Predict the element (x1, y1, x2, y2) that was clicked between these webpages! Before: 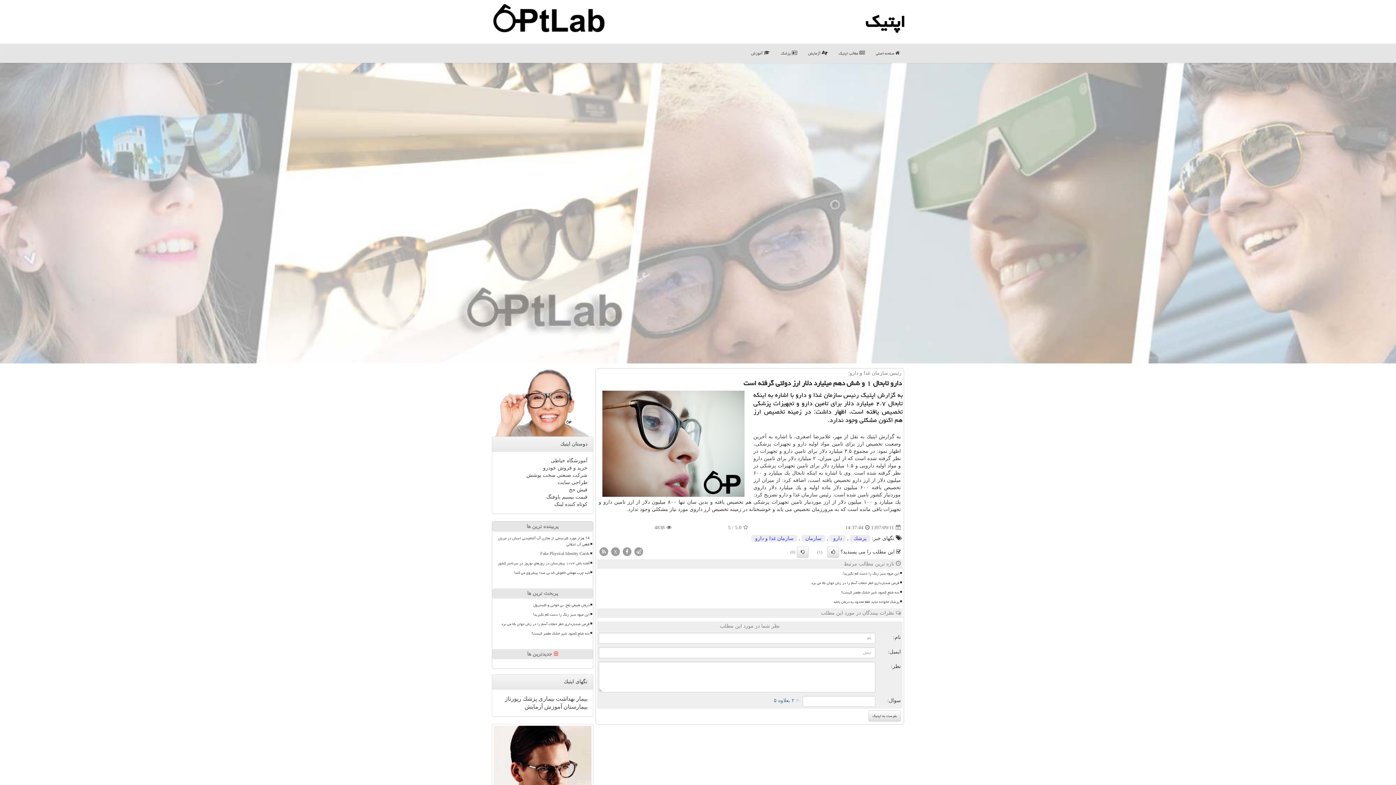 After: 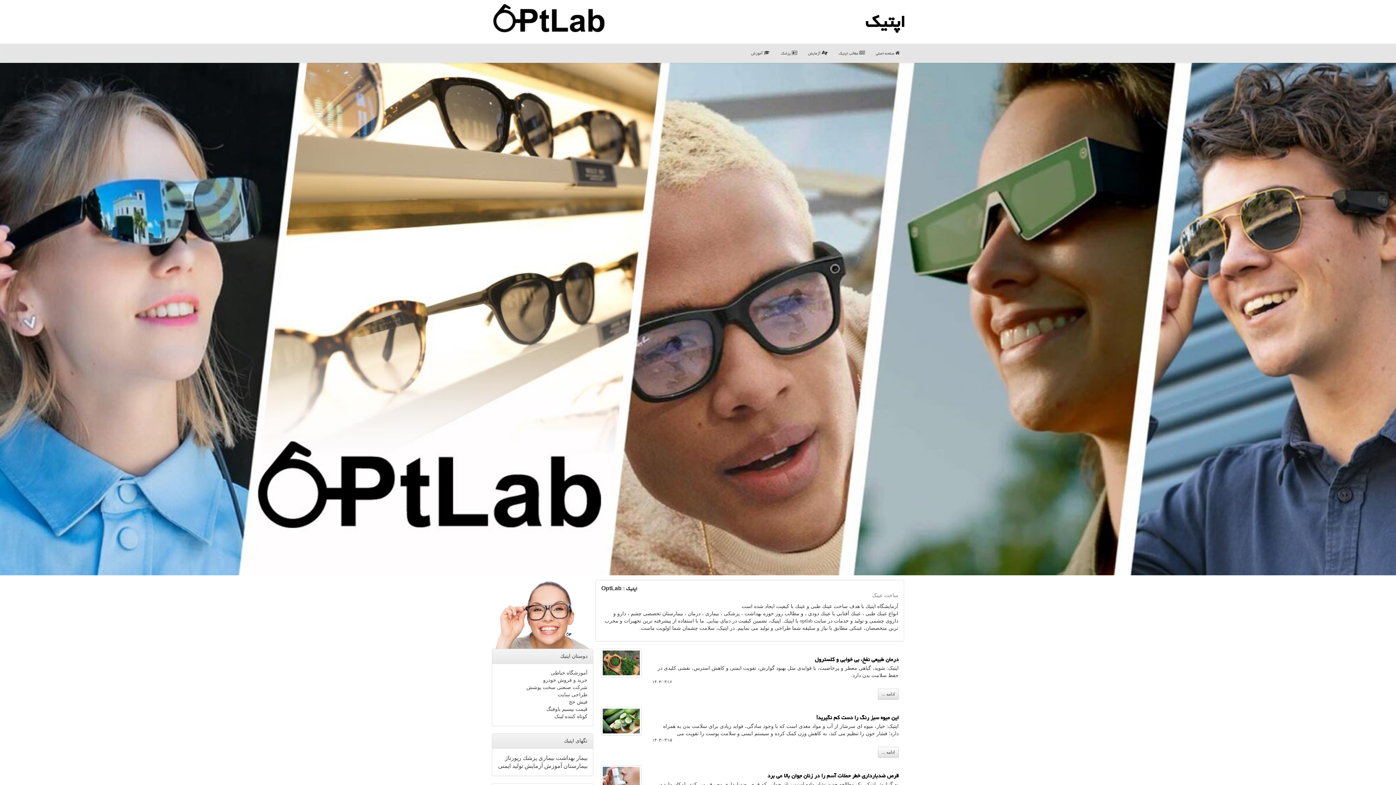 Action: bbox: (870, 44, 905, 62) label:  صفحه اصلی